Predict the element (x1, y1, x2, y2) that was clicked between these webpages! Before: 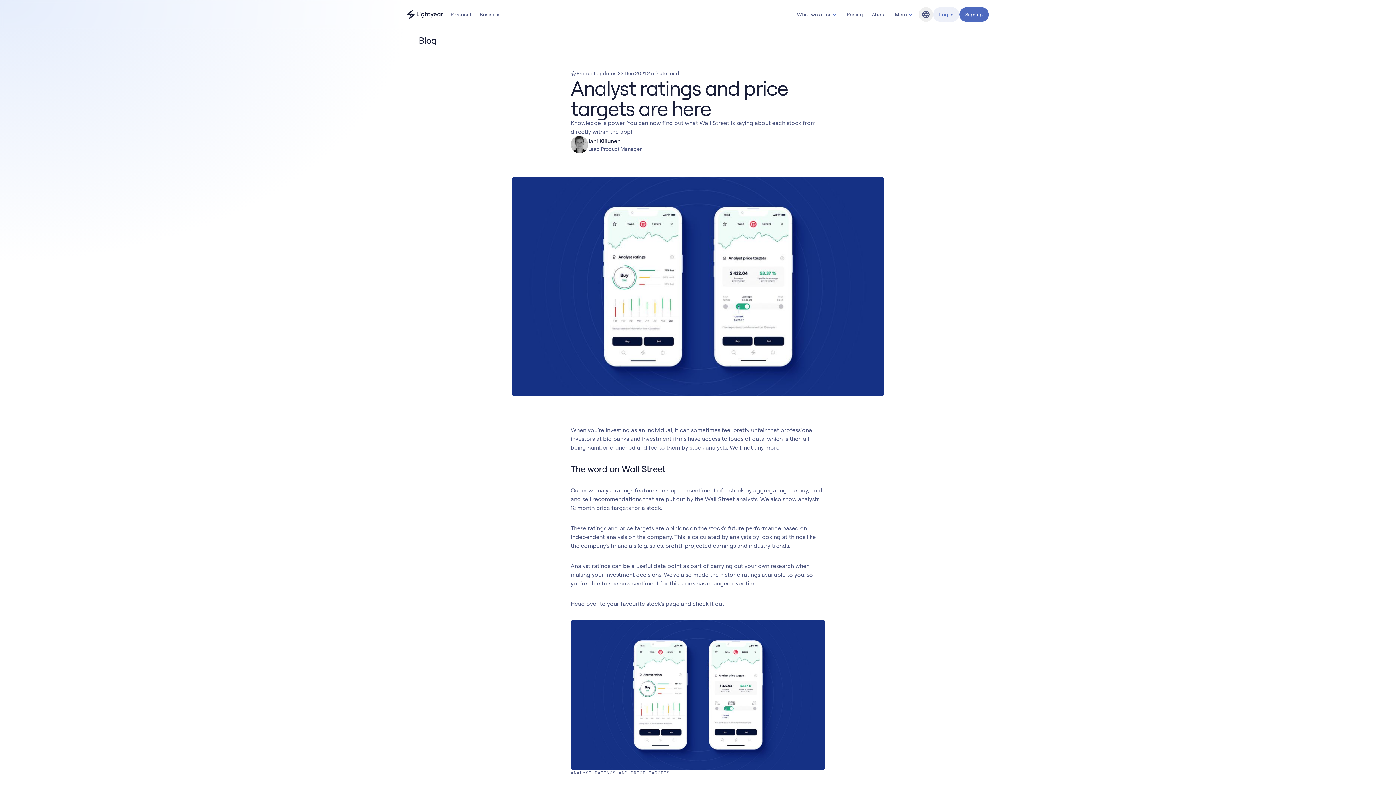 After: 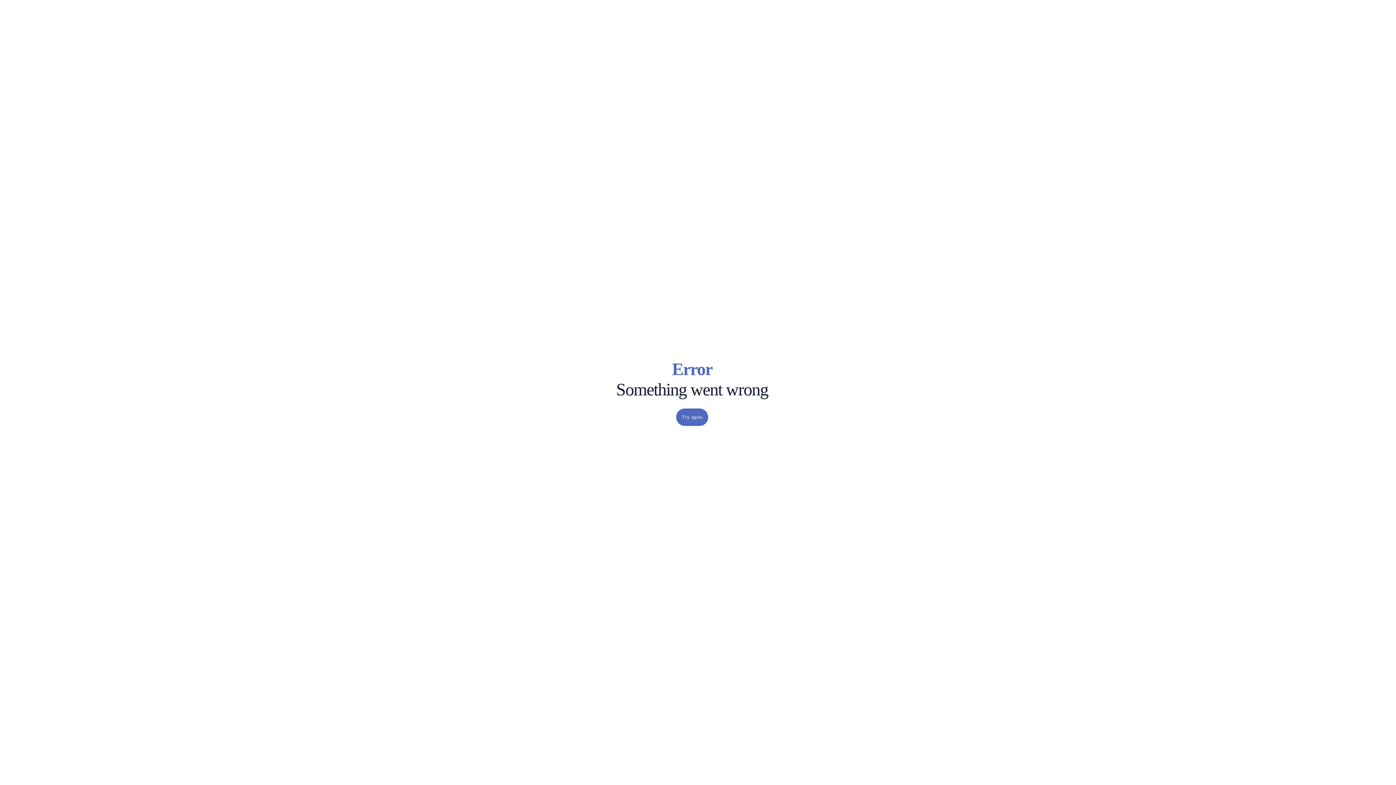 Action: label: Blog bbox: (407, 34, 436, 45)